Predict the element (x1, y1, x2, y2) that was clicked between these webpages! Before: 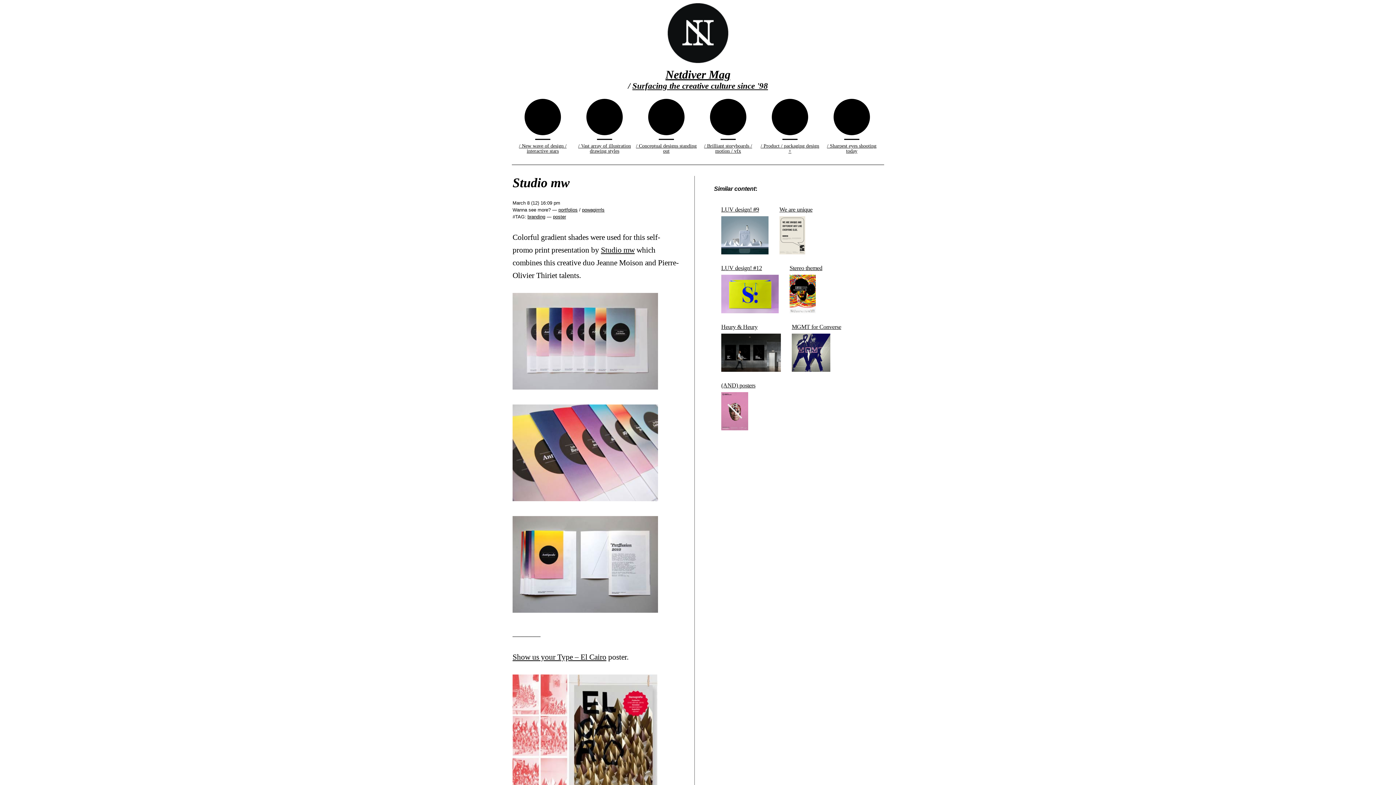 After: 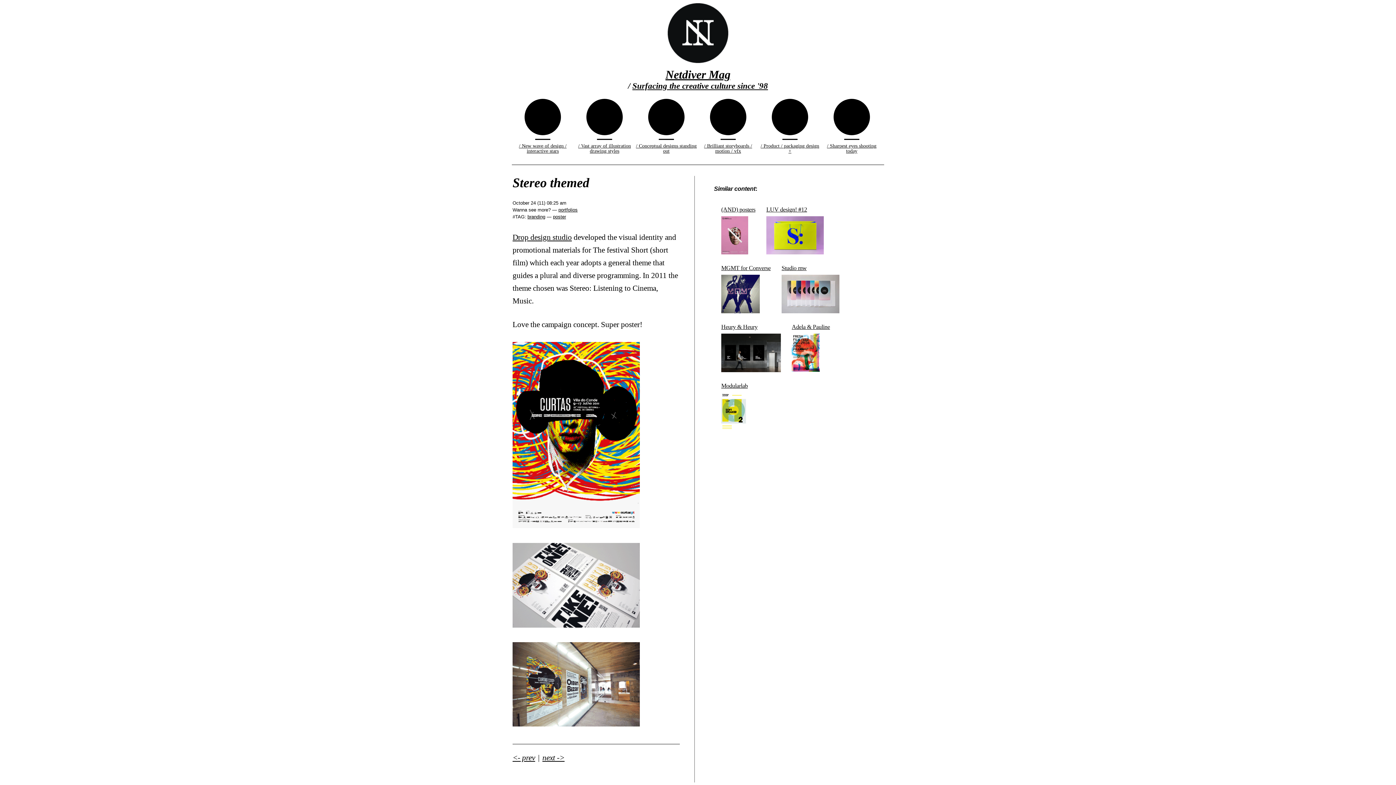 Action: bbox: (789, 275, 822, 313)